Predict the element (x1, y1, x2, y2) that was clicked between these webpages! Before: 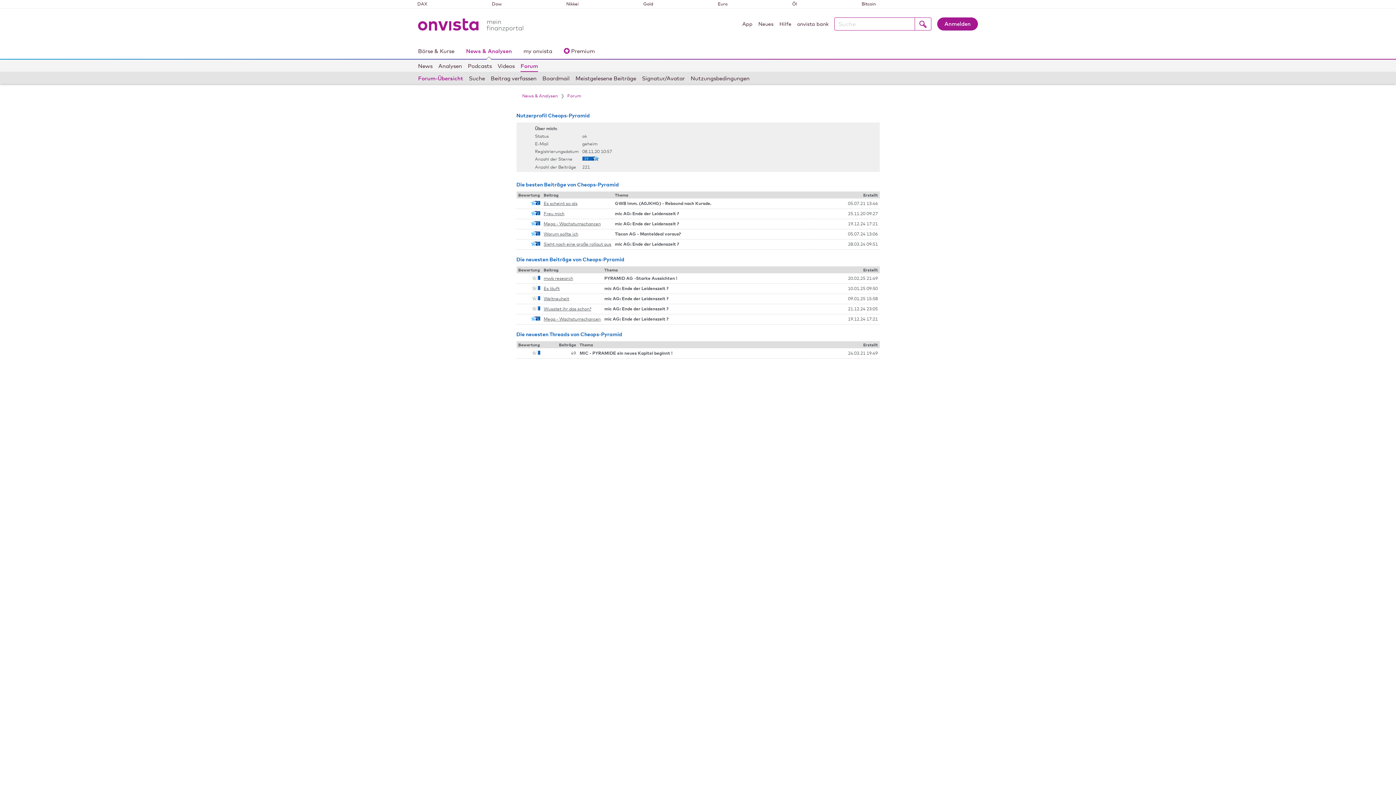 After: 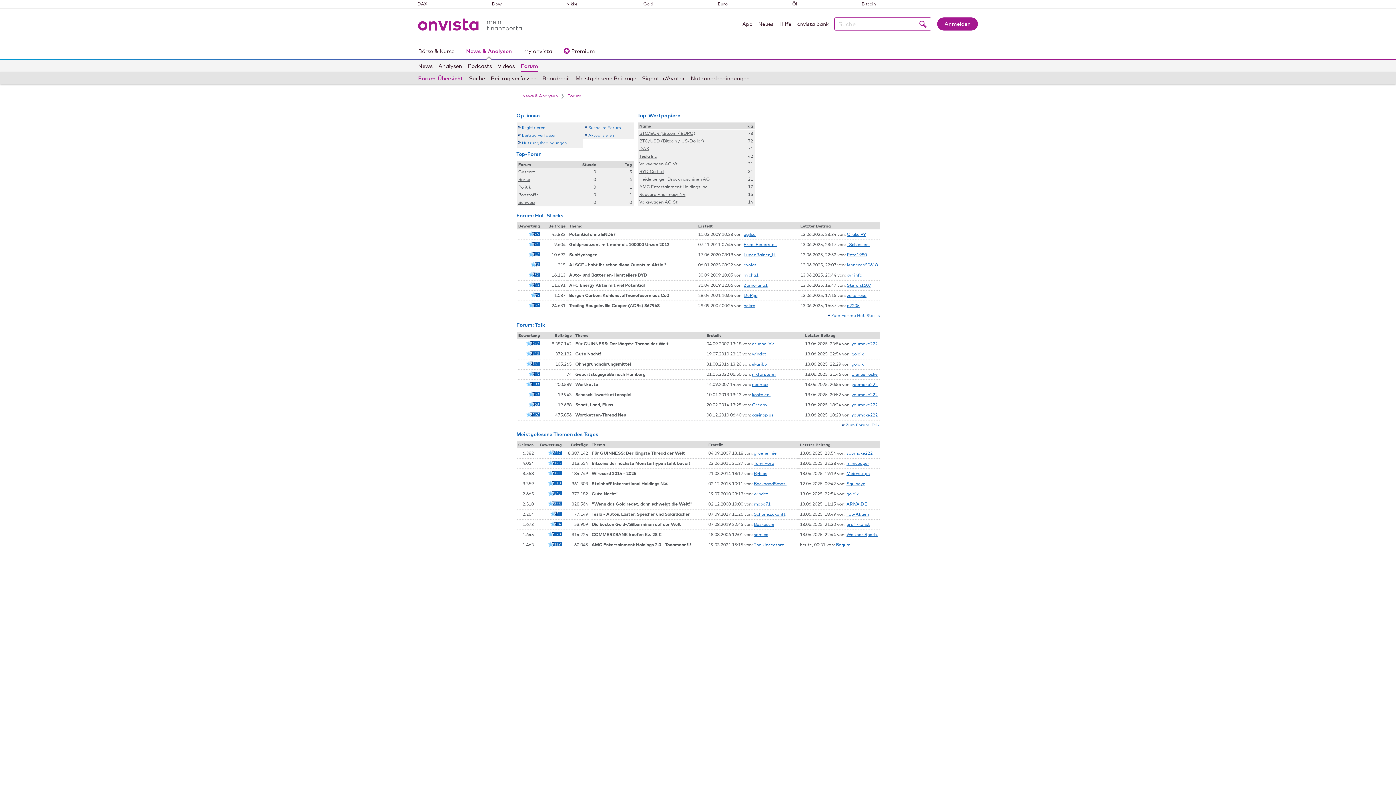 Action: bbox: (520, 59, 538, 71) label: Forum